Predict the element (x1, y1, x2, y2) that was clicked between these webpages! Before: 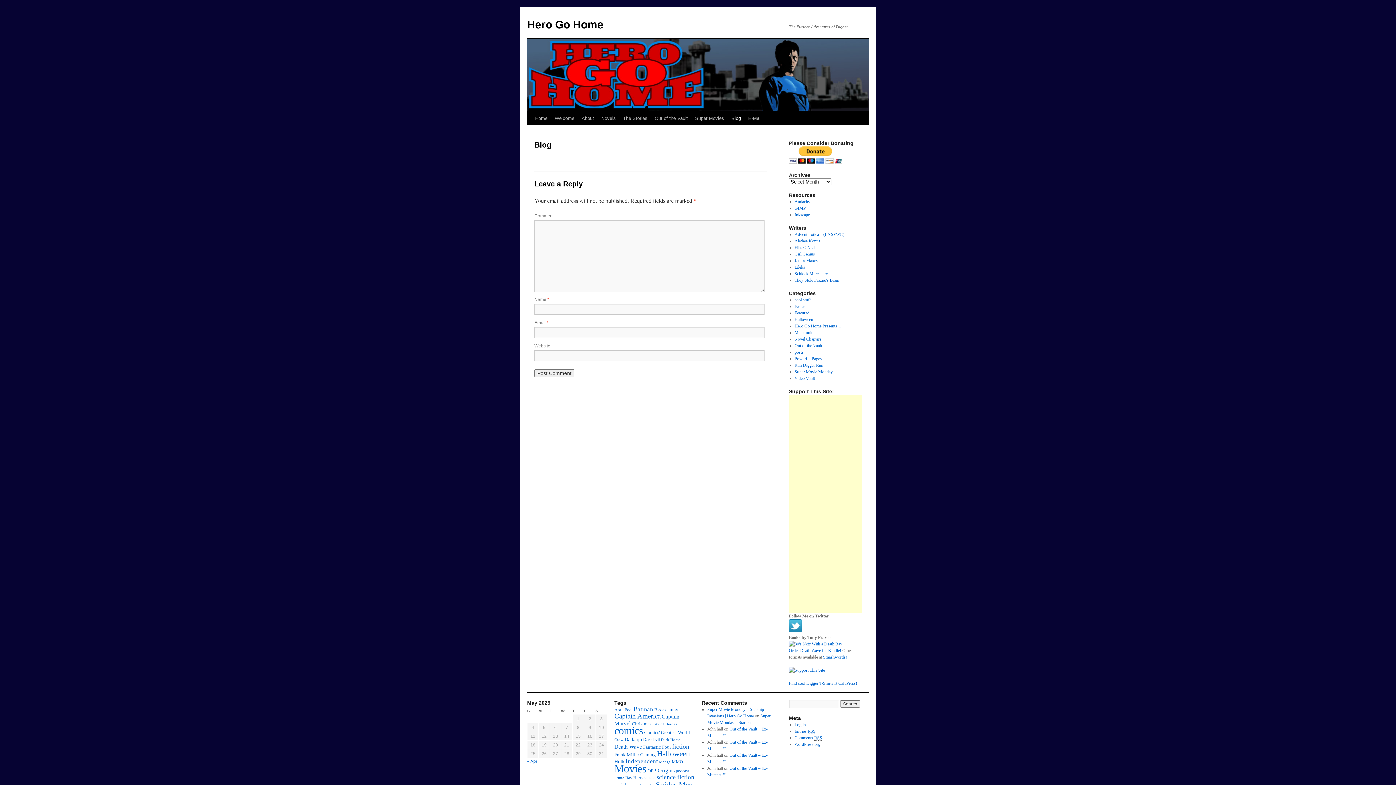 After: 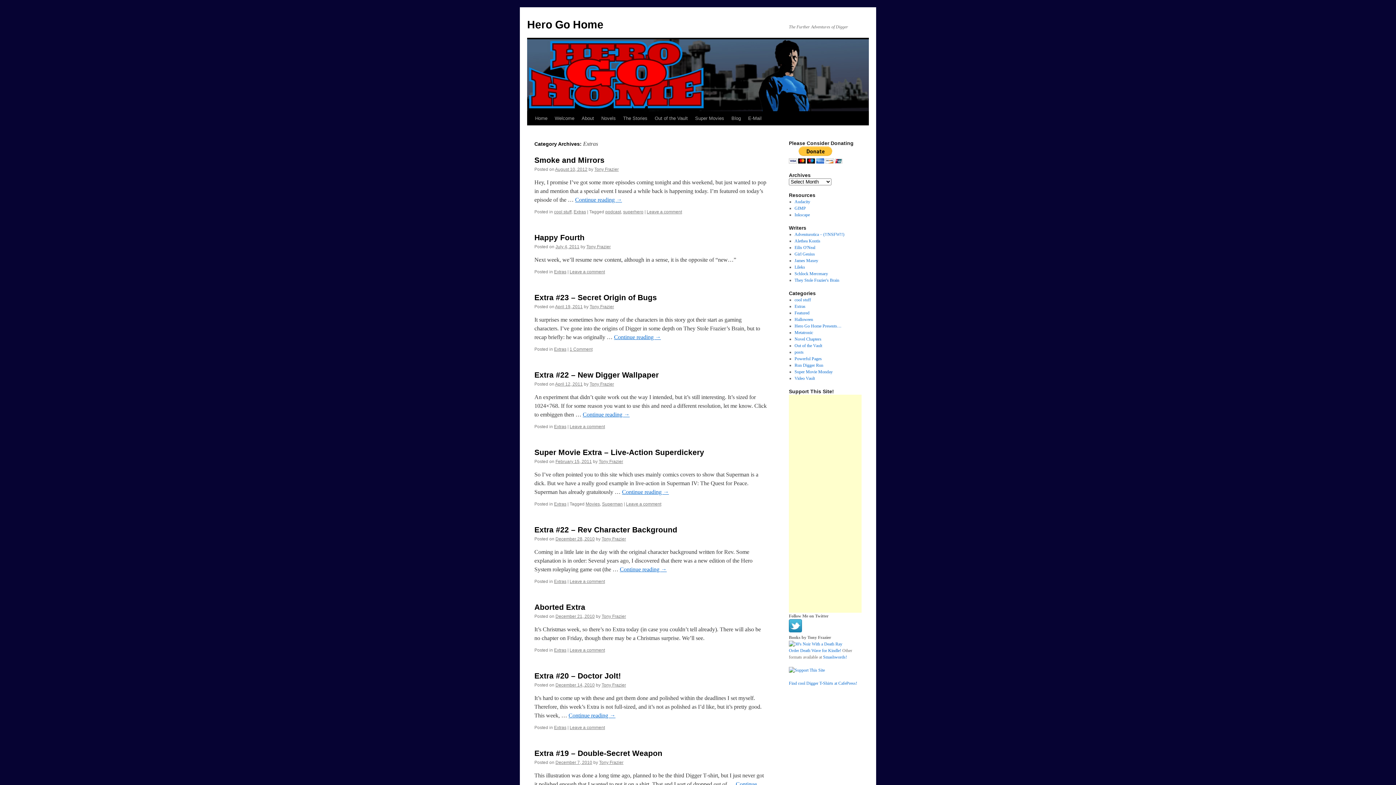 Action: bbox: (794, 304, 805, 309) label: Extras